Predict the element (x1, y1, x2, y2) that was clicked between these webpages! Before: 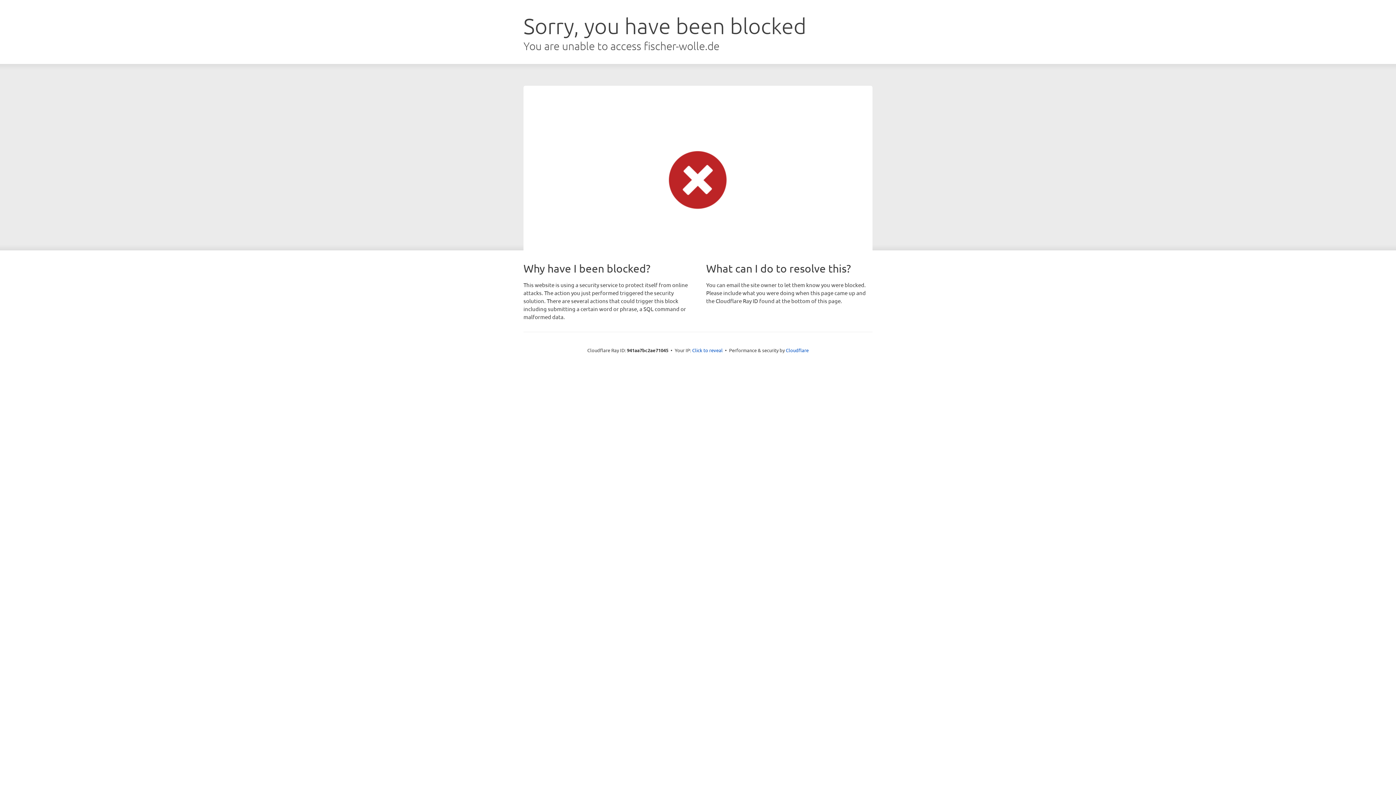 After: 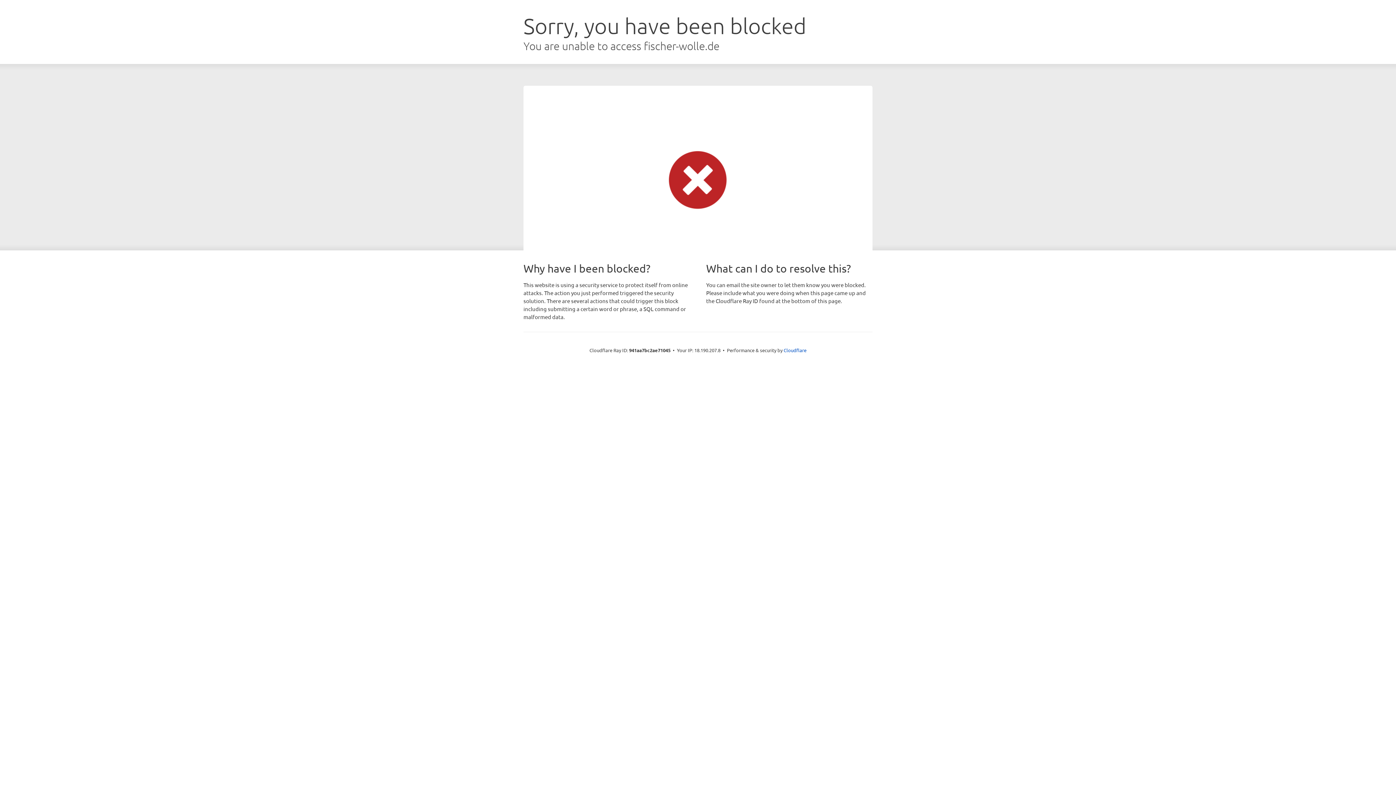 Action: bbox: (692, 346, 722, 353) label: Click to reveal